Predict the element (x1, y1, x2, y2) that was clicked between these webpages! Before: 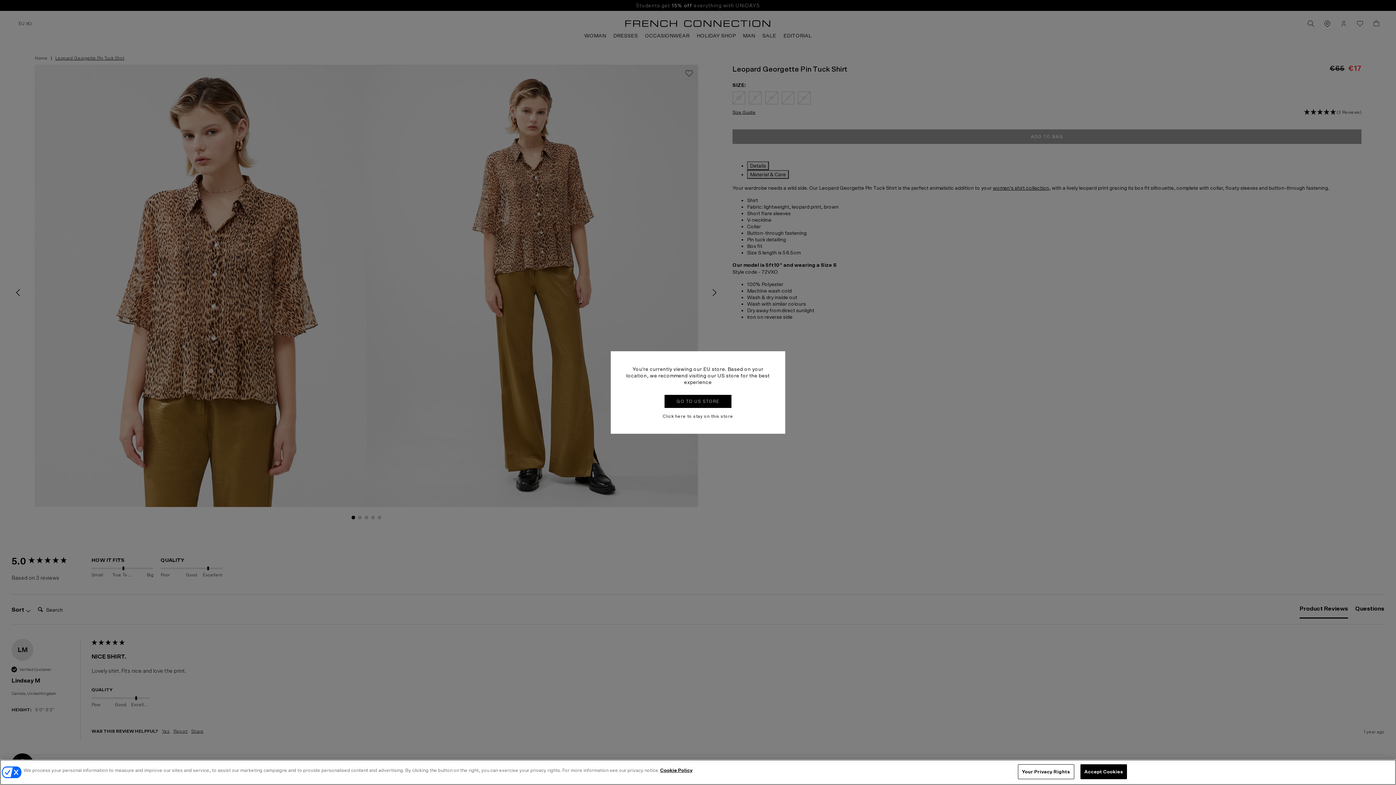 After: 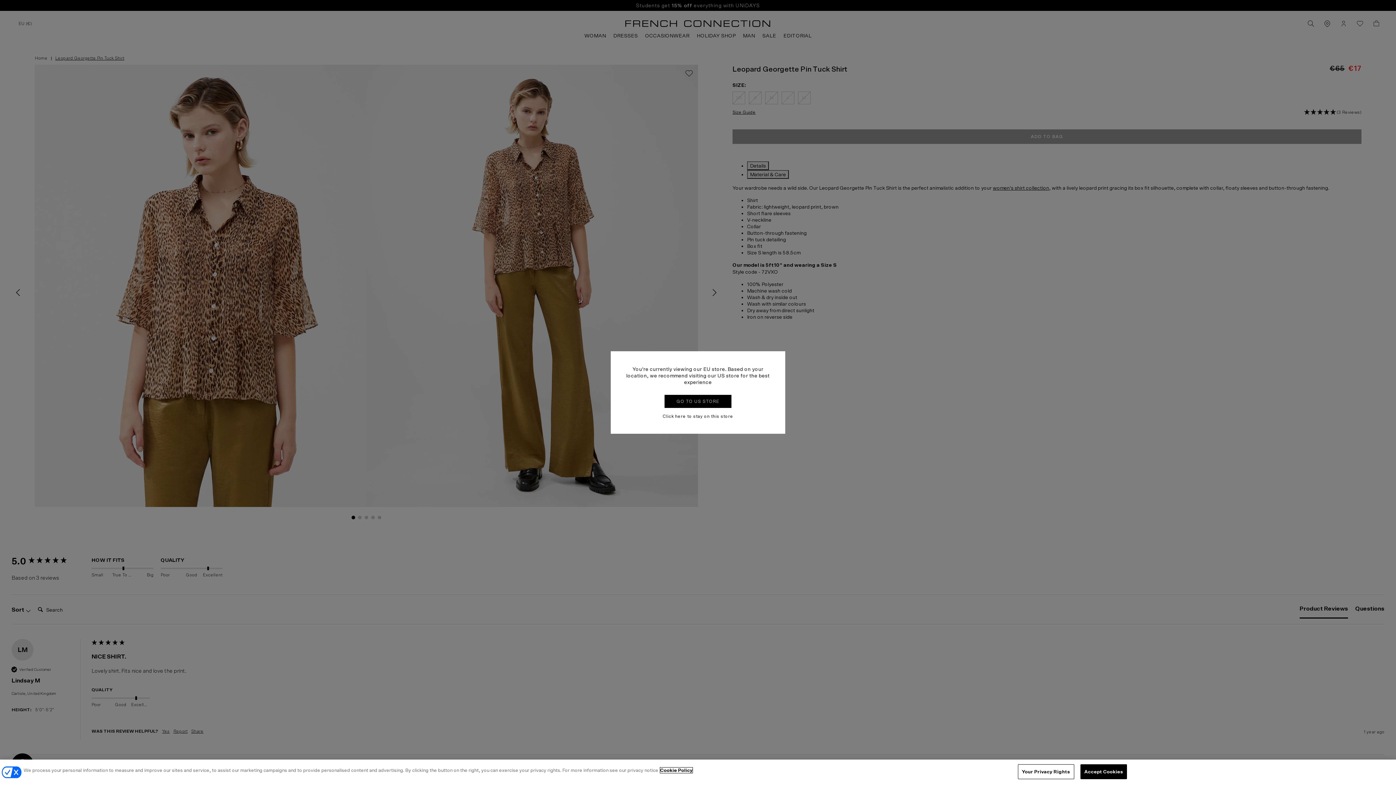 Action: bbox: (660, 768, 692, 773) label: More information about your privacy, opens in a new tab